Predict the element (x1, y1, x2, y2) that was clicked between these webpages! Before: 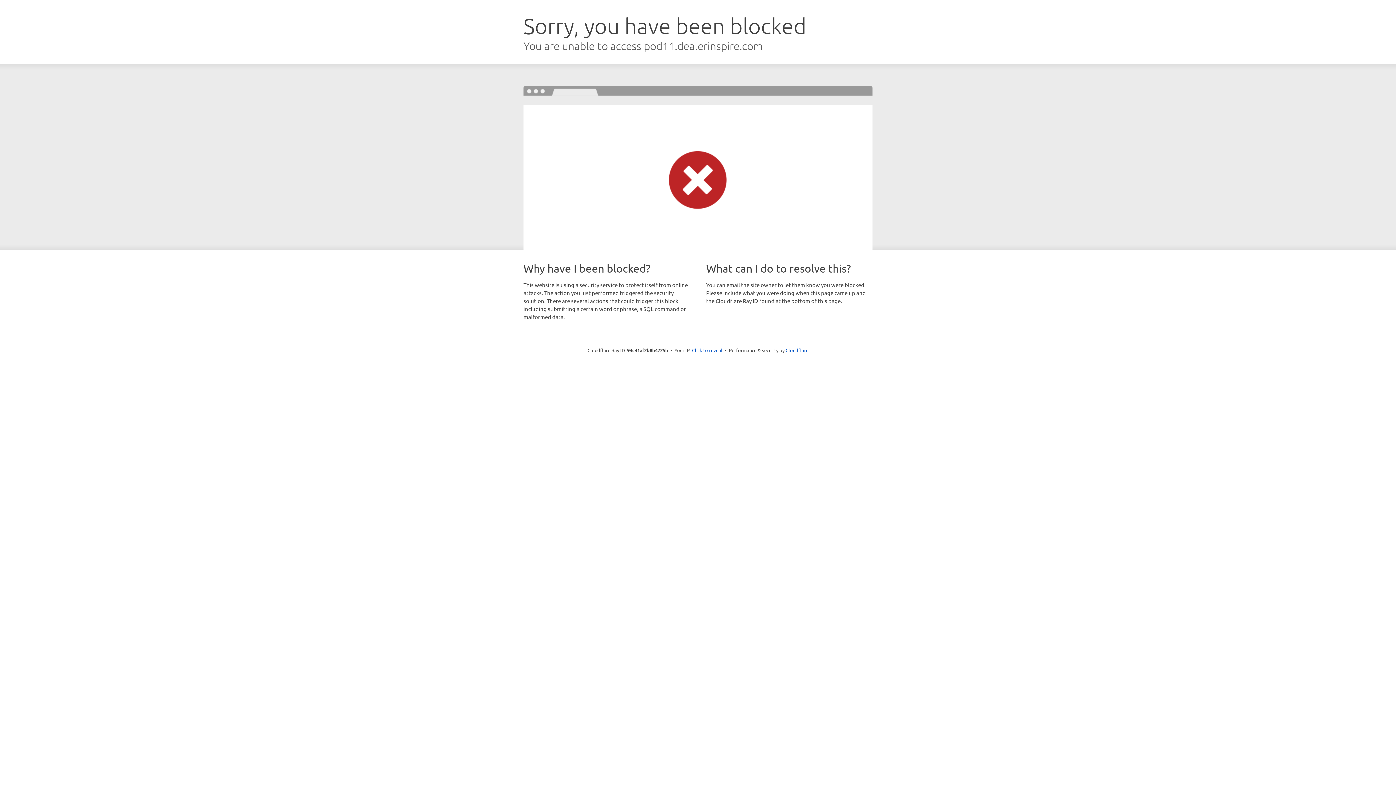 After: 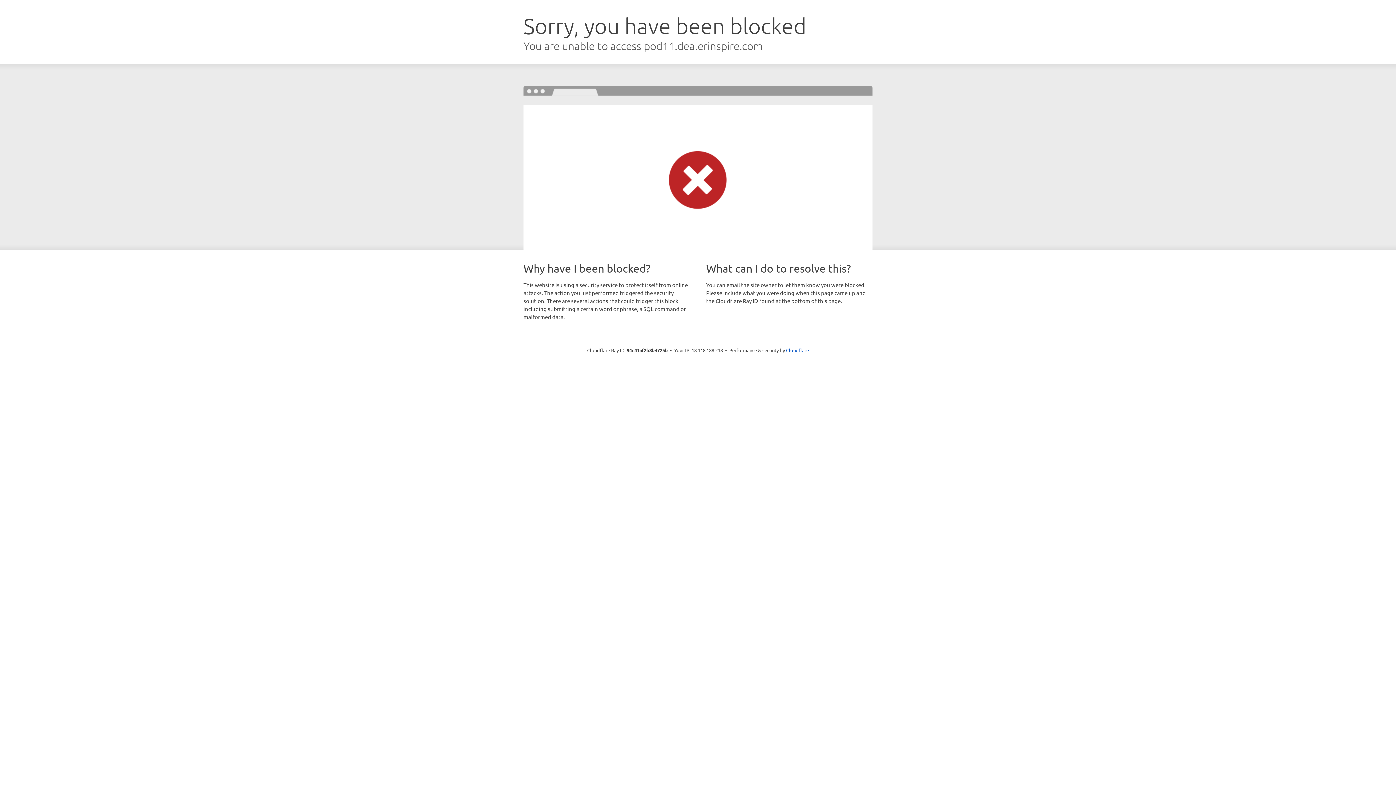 Action: label: Click to reveal bbox: (692, 346, 722, 353)